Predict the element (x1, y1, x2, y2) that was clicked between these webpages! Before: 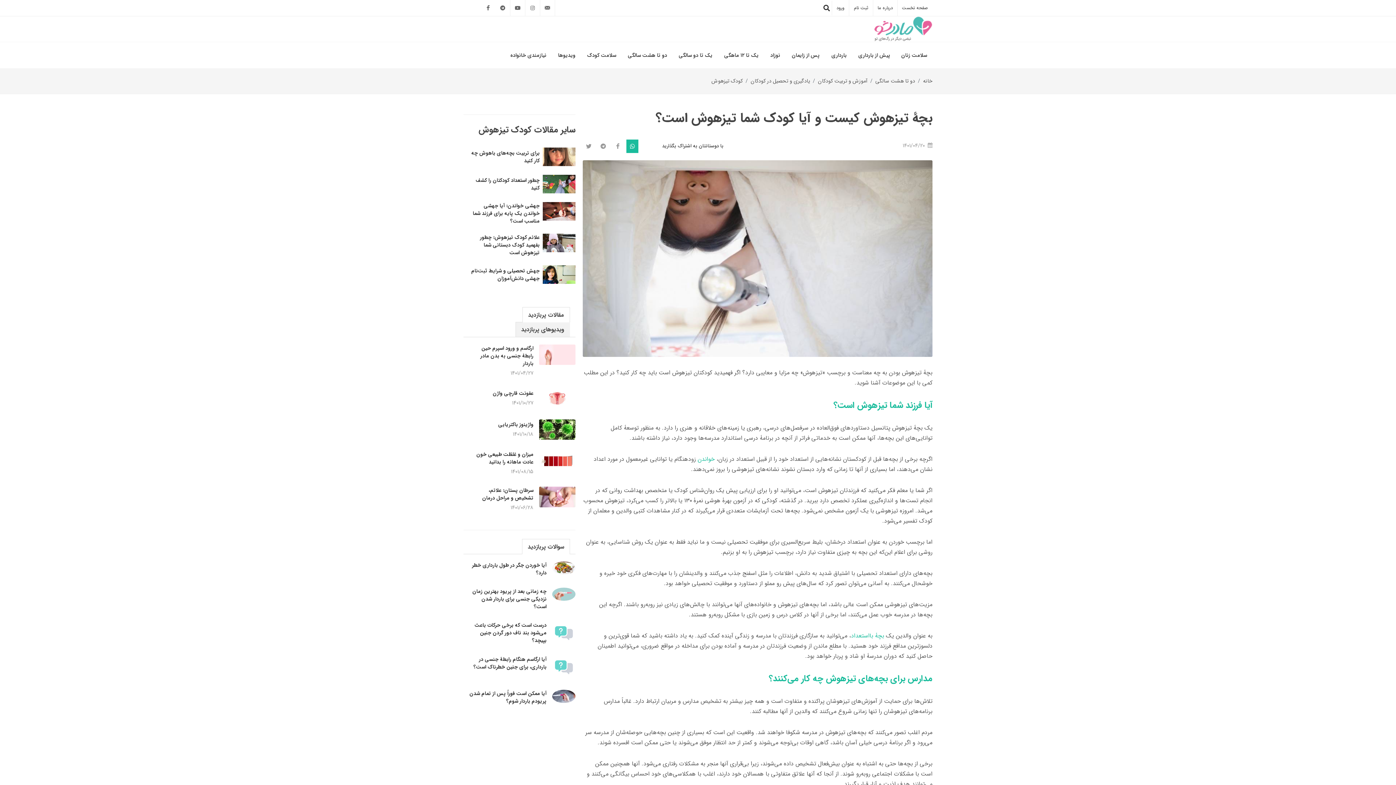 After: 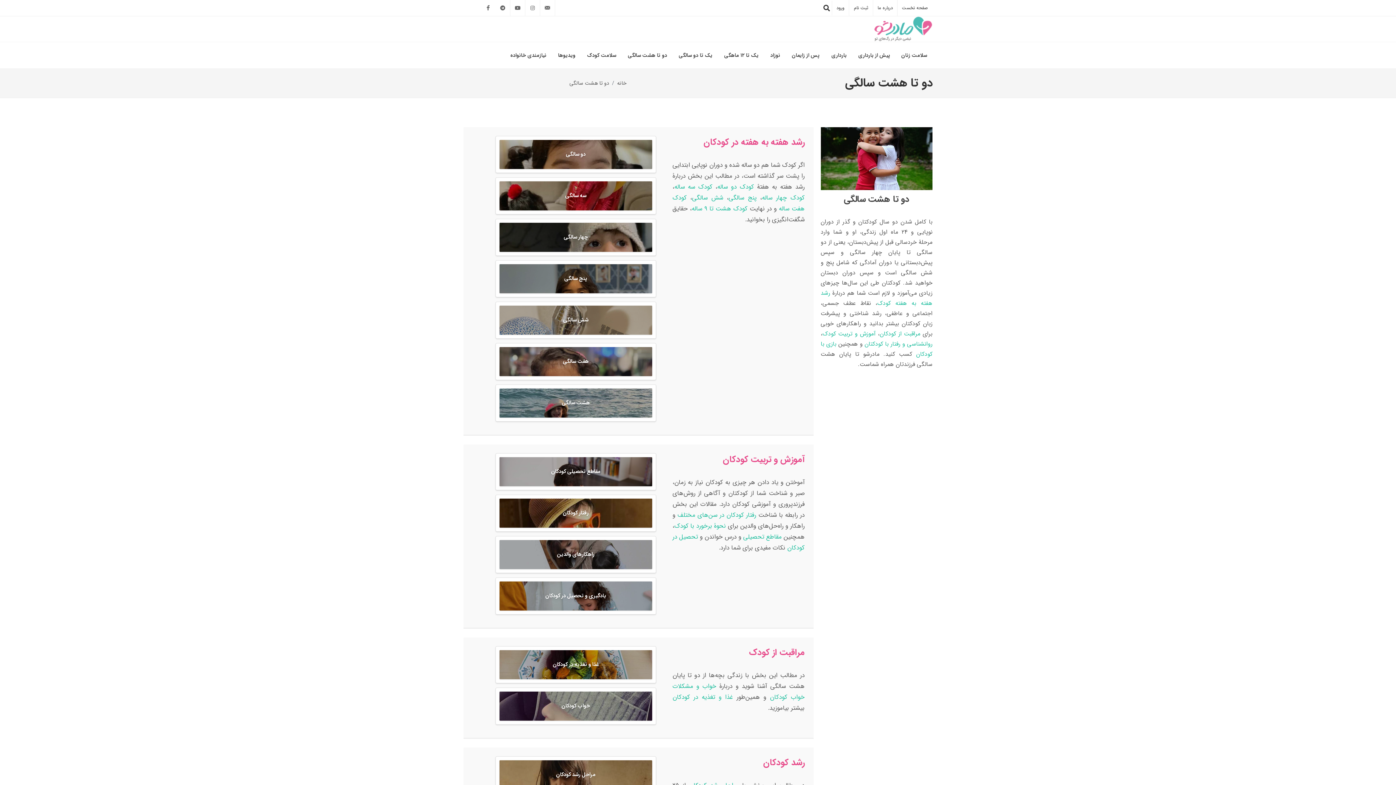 Action: bbox: (875, 77, 915, 85) label: دو تا هشت سالگی